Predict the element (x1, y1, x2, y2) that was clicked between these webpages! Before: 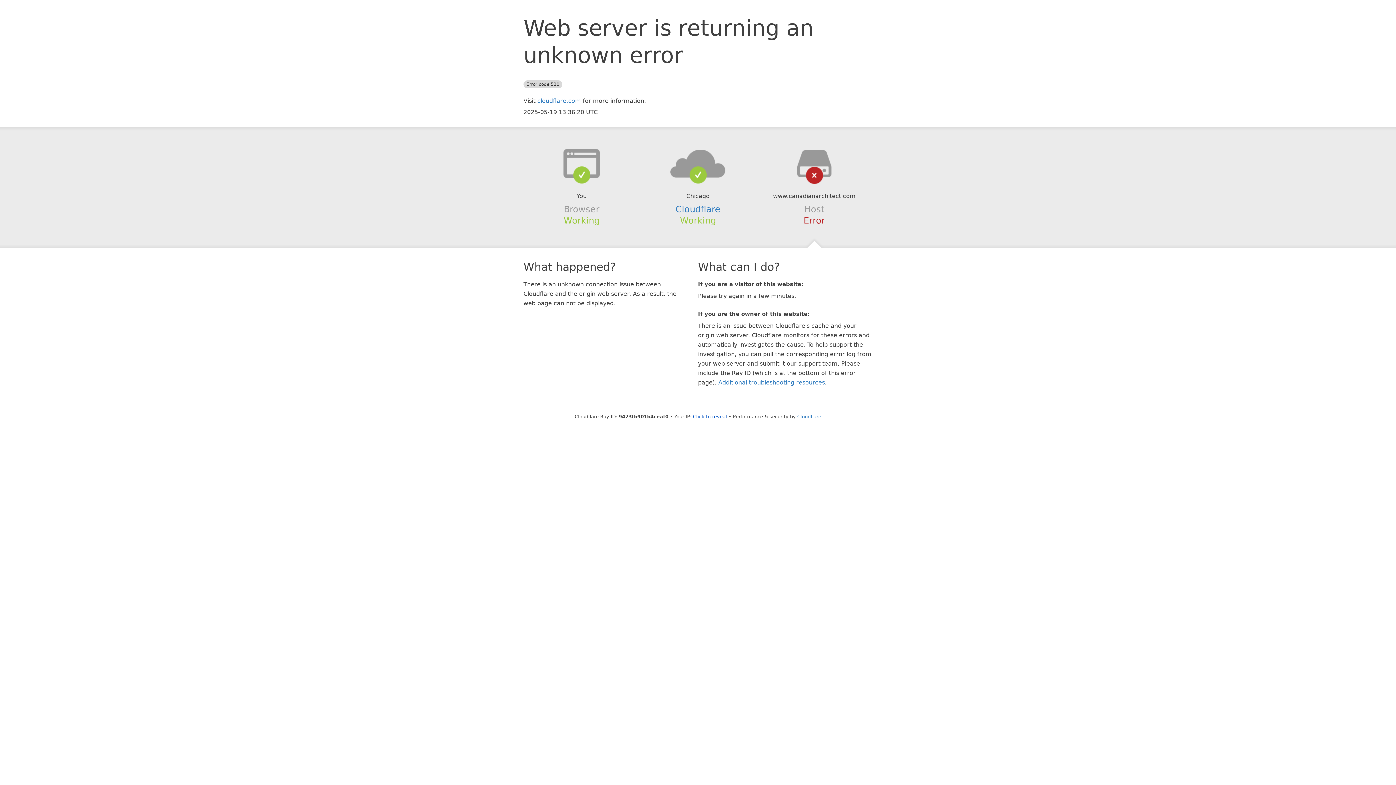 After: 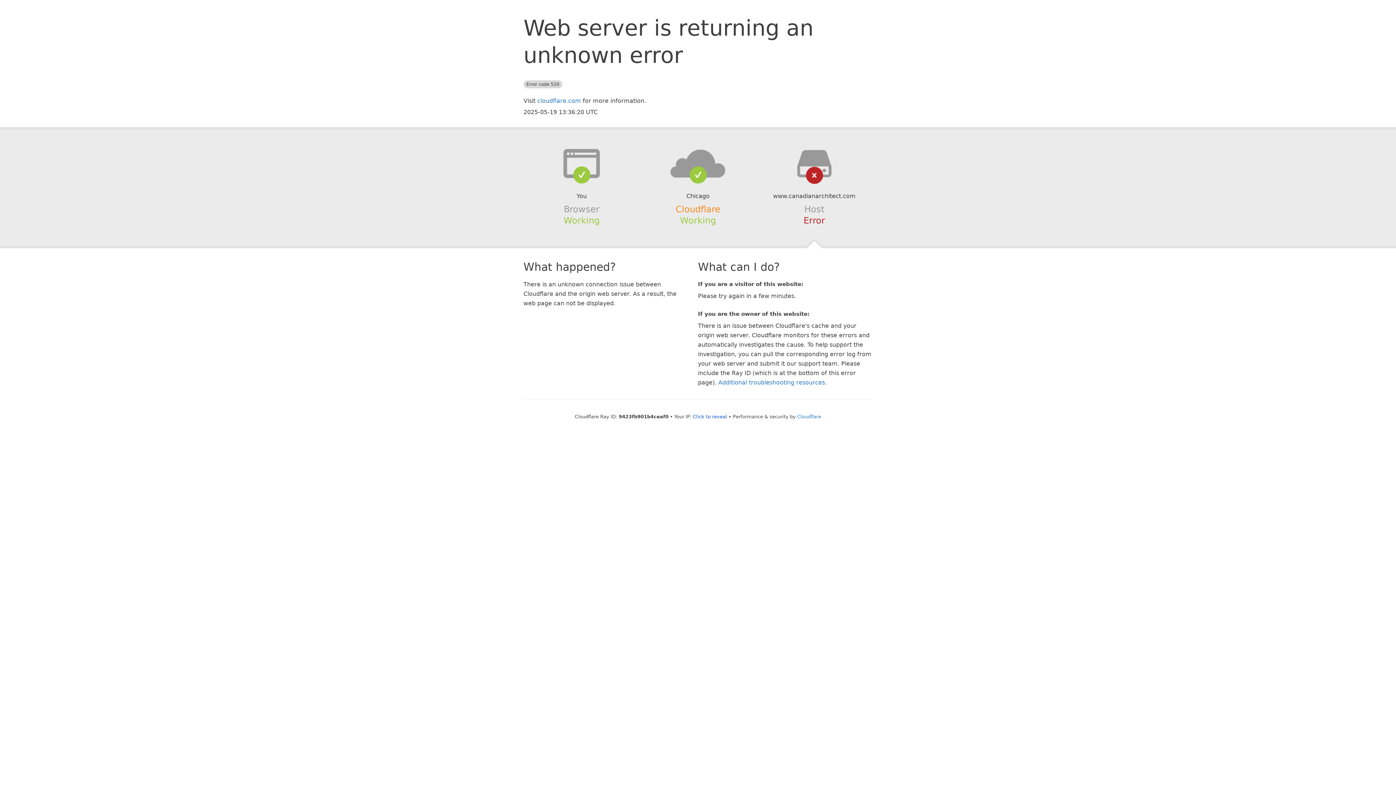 Action: label: Cloudflare bbox: (675, 204, 720, 214)